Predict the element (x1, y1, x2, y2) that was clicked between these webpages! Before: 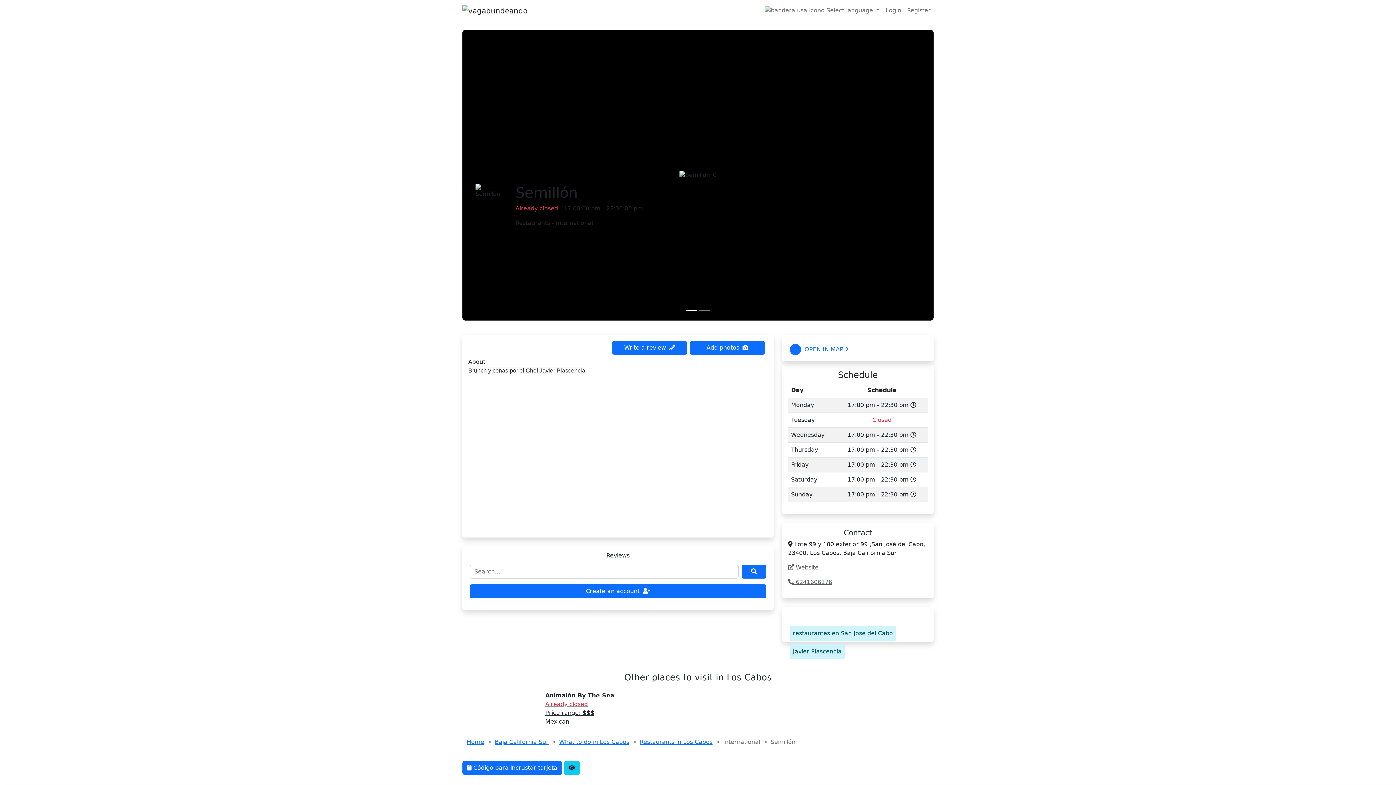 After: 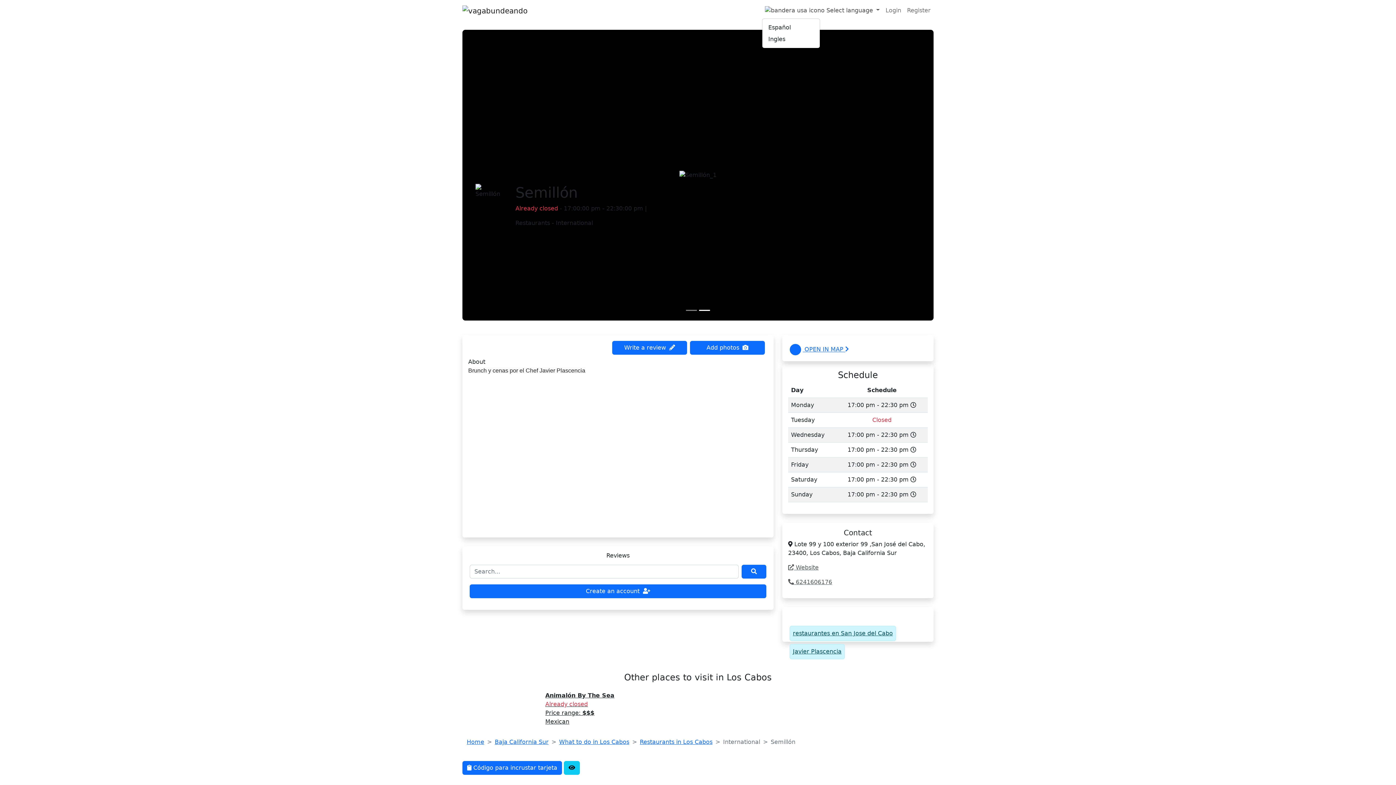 Action: bbox: (762, 3, 882, 17) label:  Select language 